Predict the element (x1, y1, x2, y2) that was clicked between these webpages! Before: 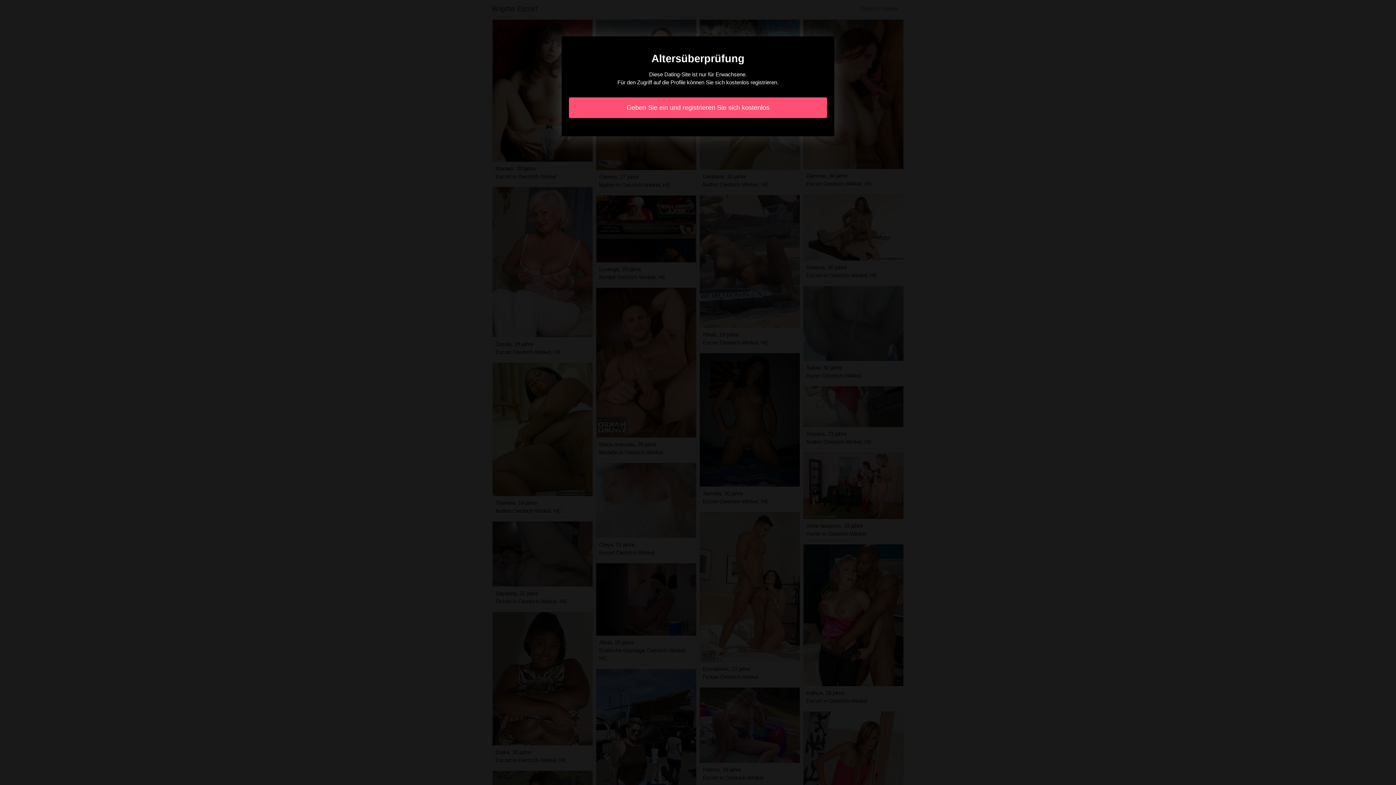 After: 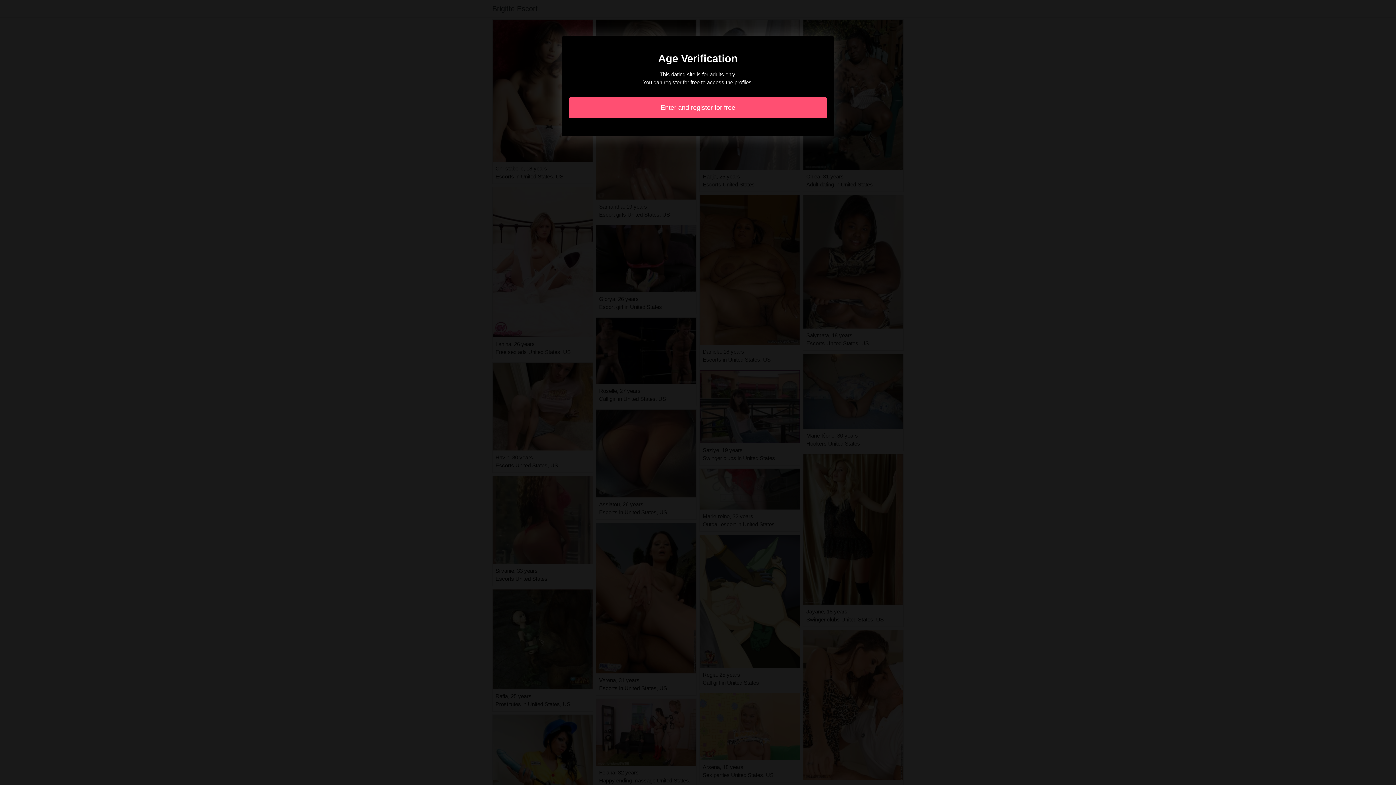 Action: bbox: (569, 97, 827, 118) label: Geben Sie ein und registrieren Sie sich kostenlos